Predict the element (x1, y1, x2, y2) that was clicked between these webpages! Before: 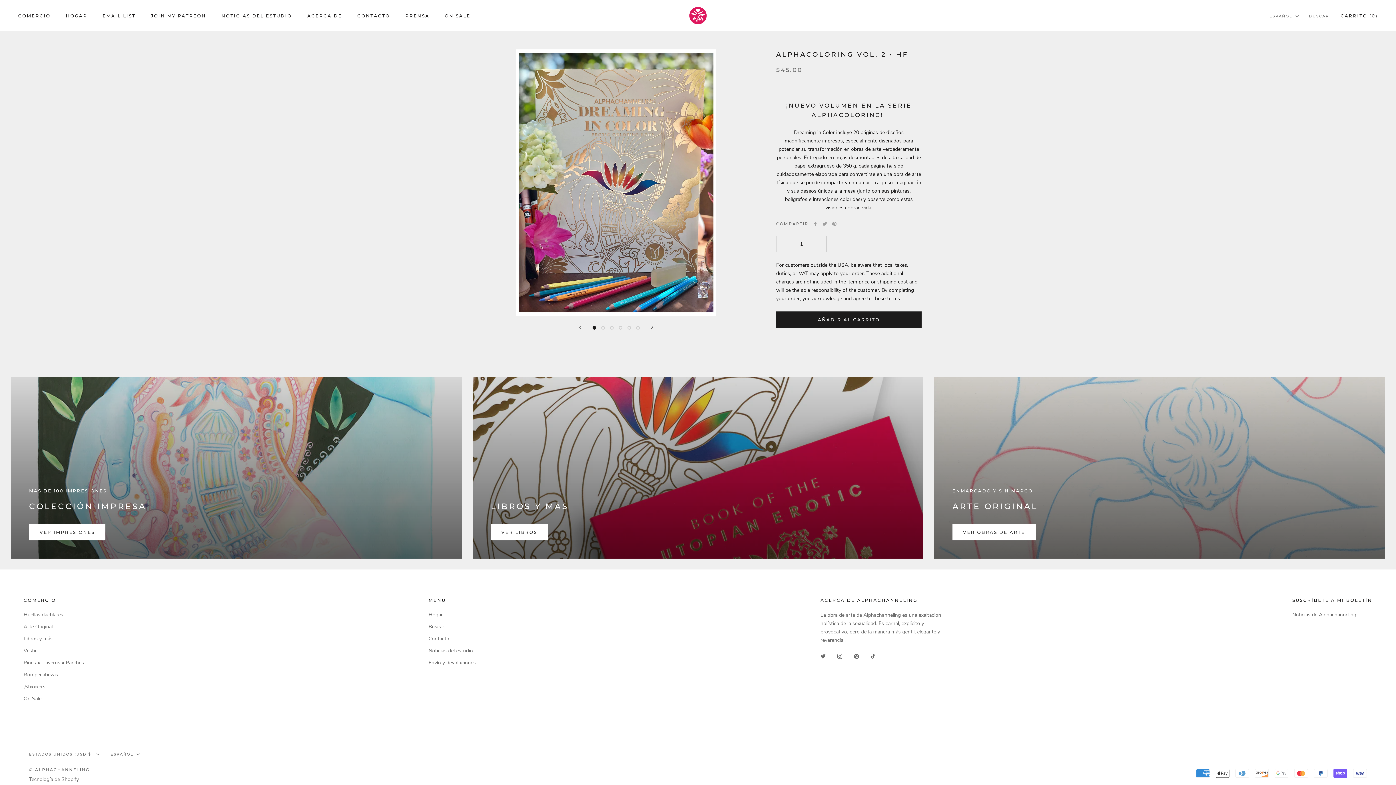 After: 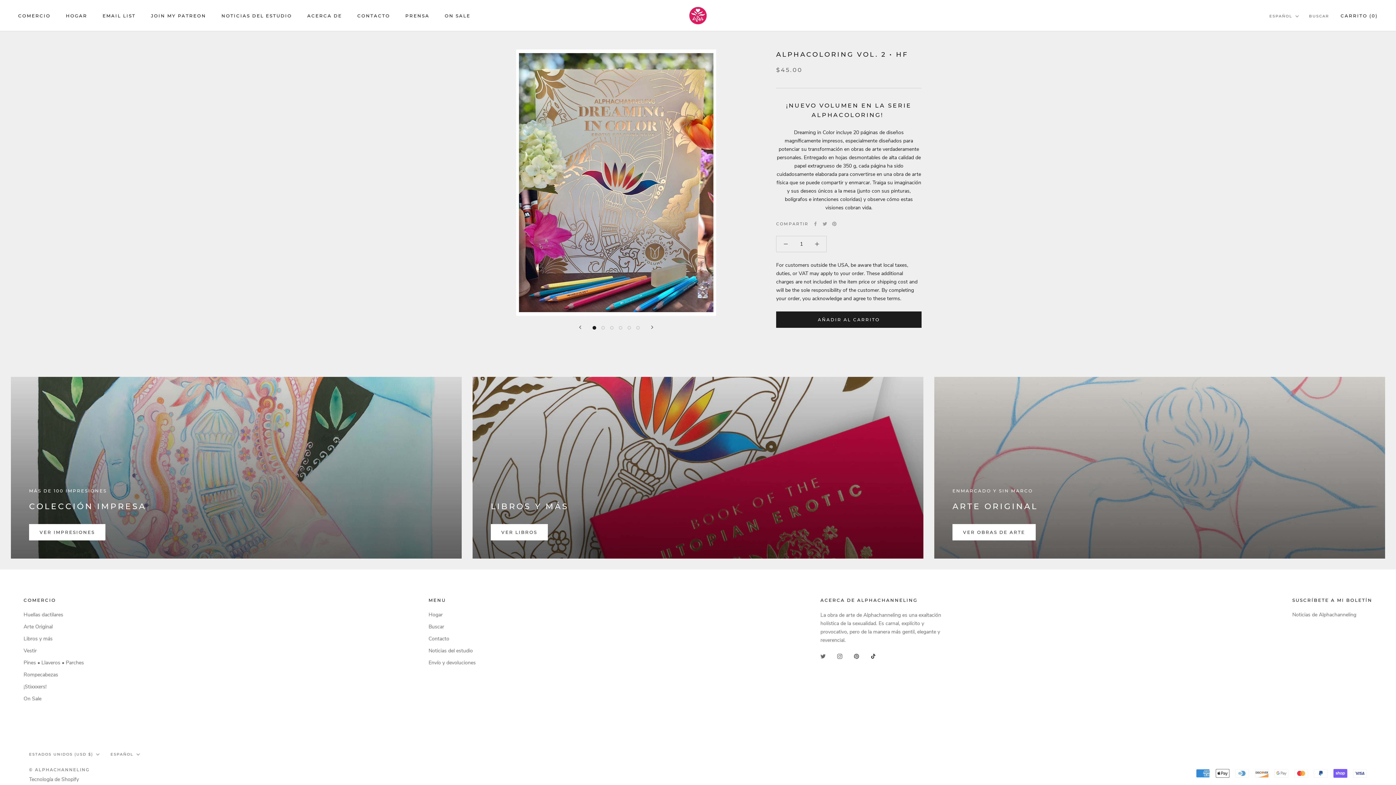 Action: label: TikTok bbox: (870, 652, 875, 660)